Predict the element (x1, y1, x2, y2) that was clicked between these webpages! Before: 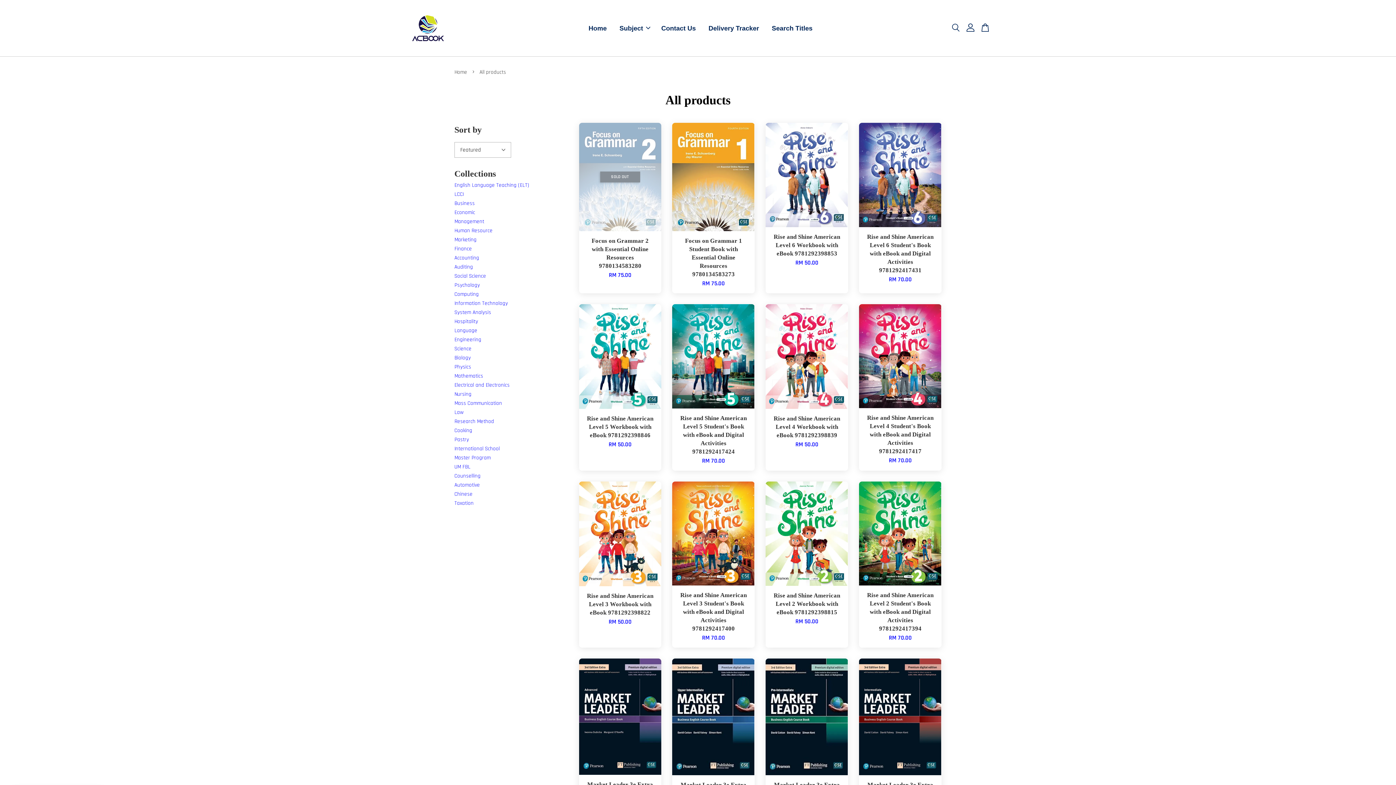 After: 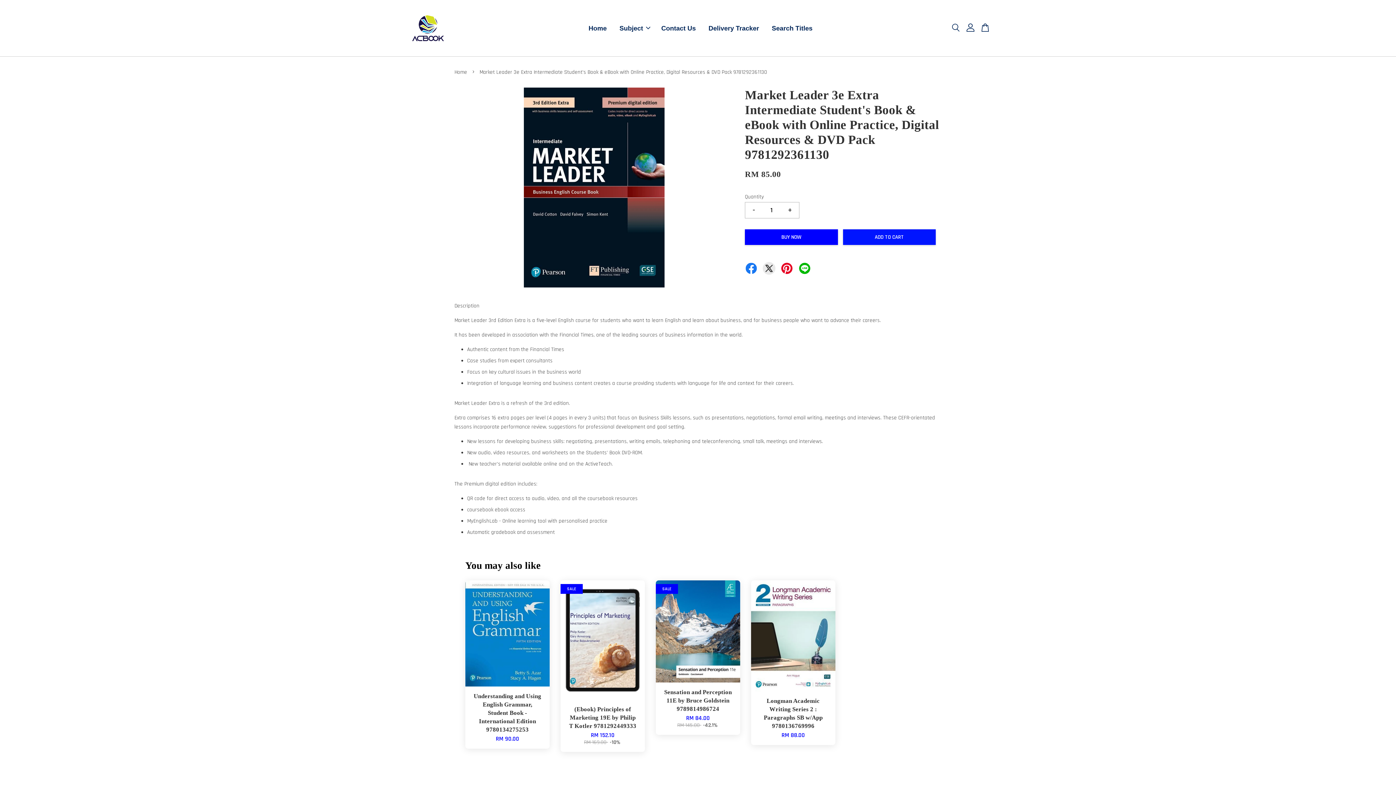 Action: bbox: (859, 658, 941, 775)